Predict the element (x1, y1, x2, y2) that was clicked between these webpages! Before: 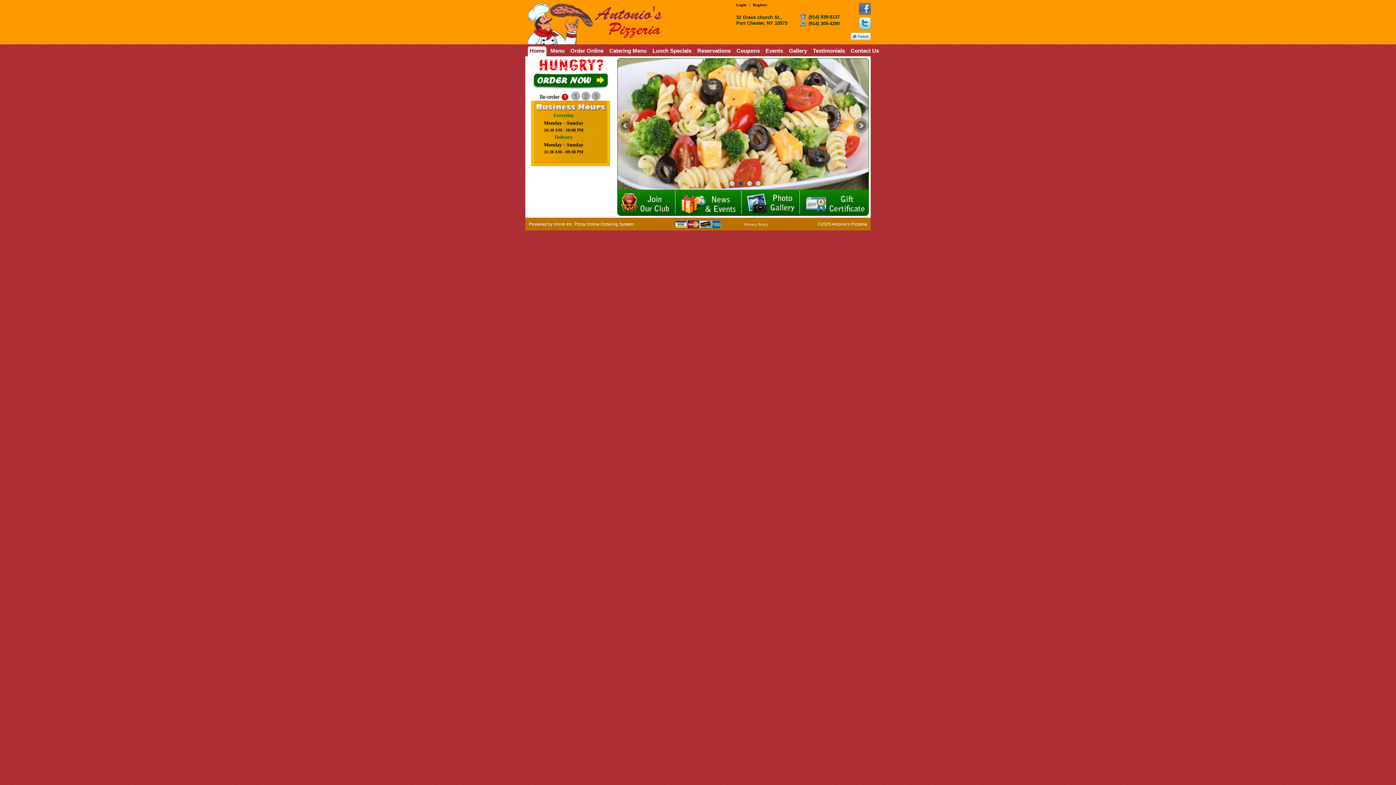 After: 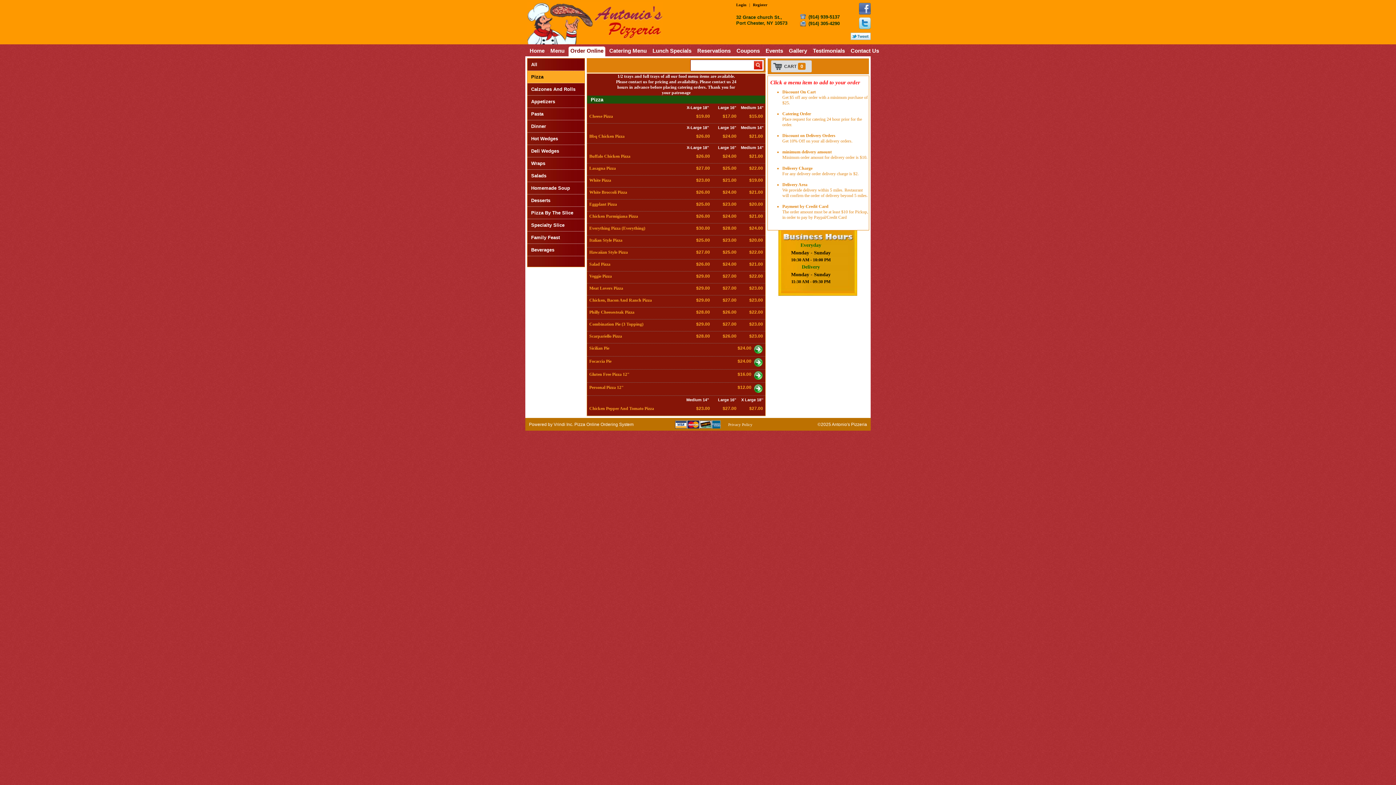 Action: label: Order Online bbox: (568, 46, 605, 56)